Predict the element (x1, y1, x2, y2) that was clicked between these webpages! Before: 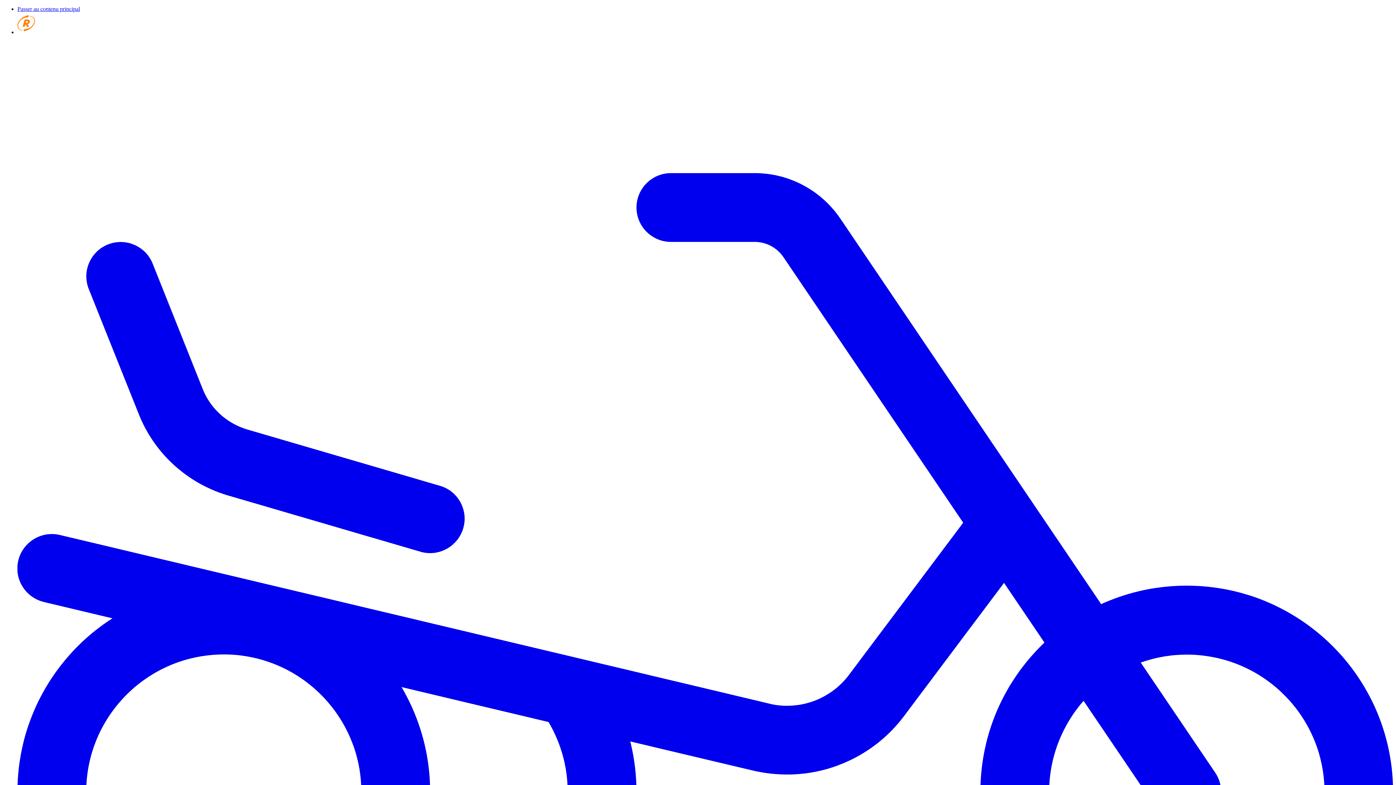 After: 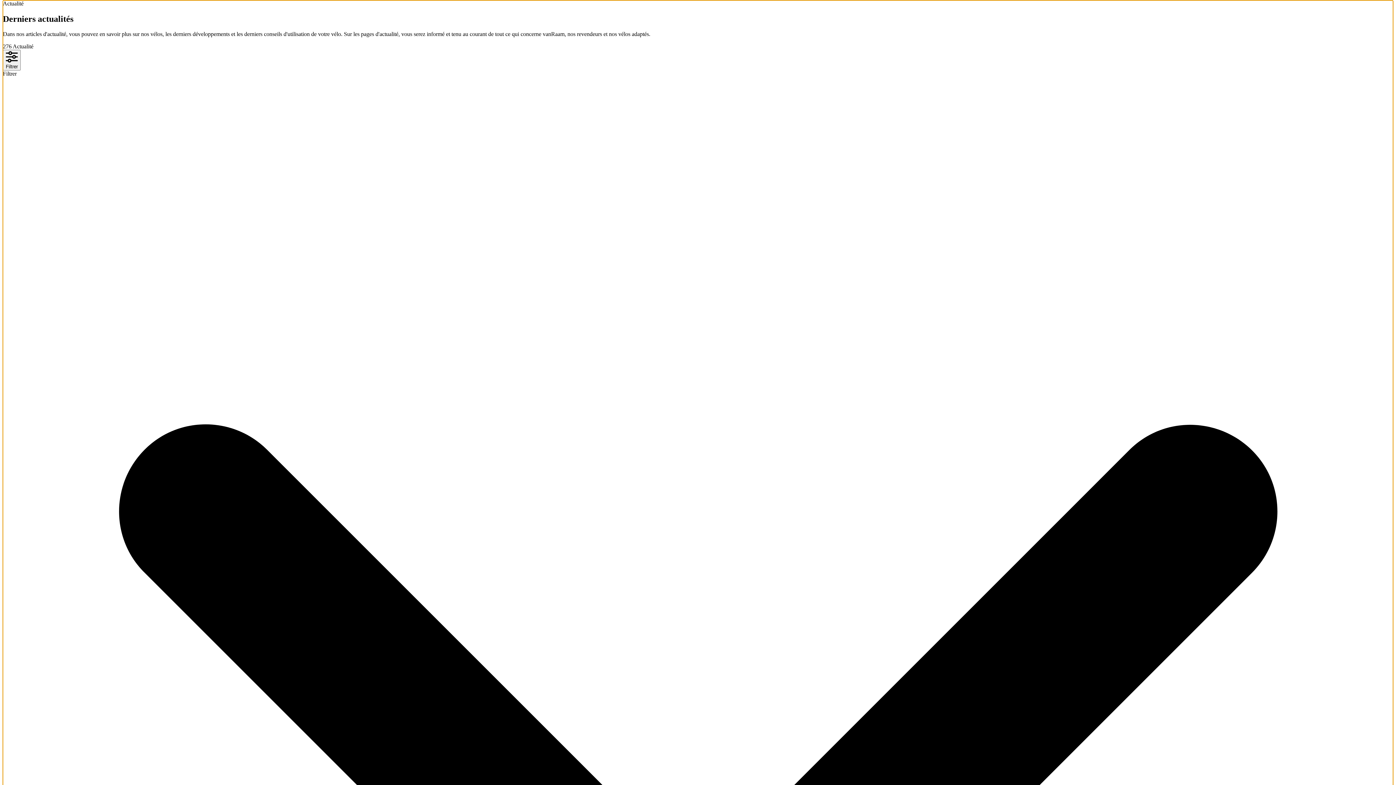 Action: label: Passer au contenu principal bbox: (17, 5, 80, 12)